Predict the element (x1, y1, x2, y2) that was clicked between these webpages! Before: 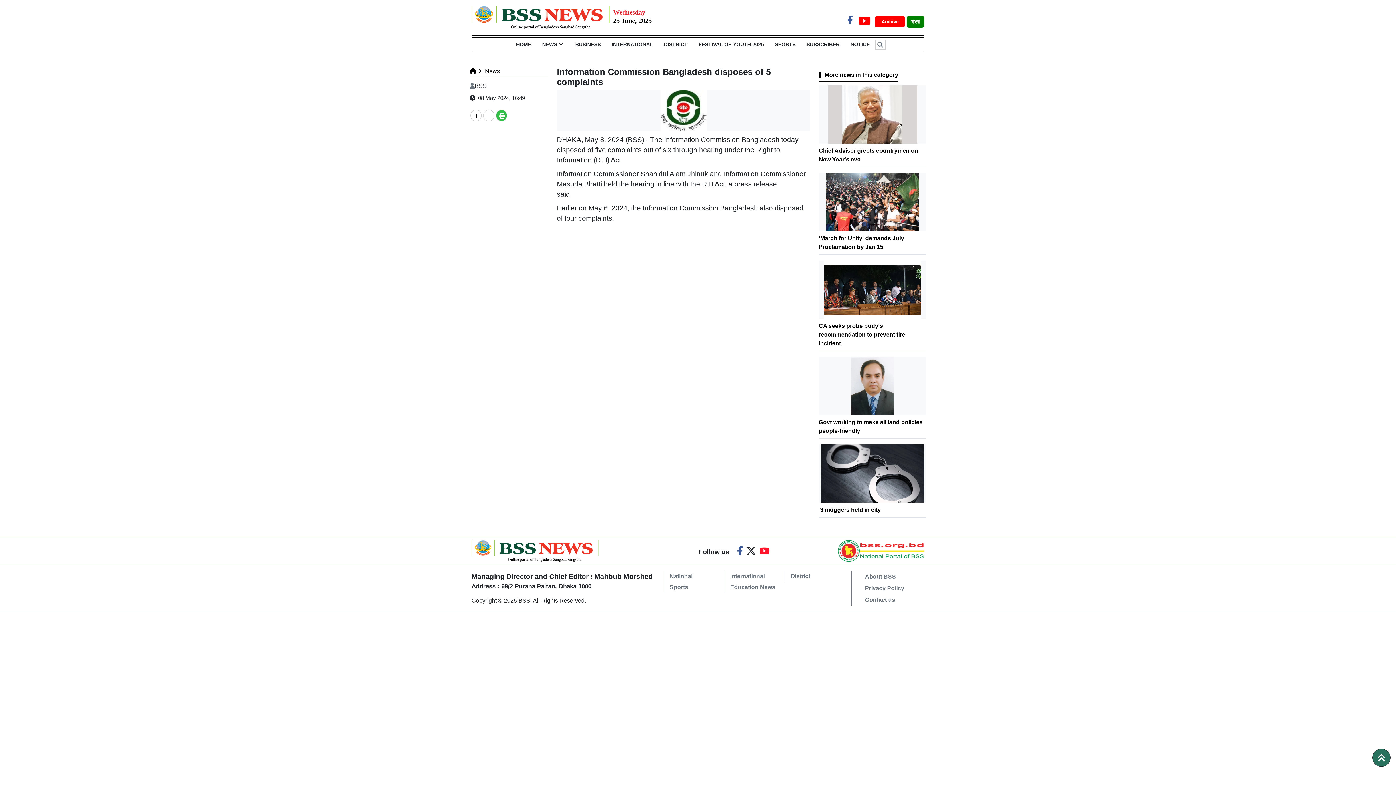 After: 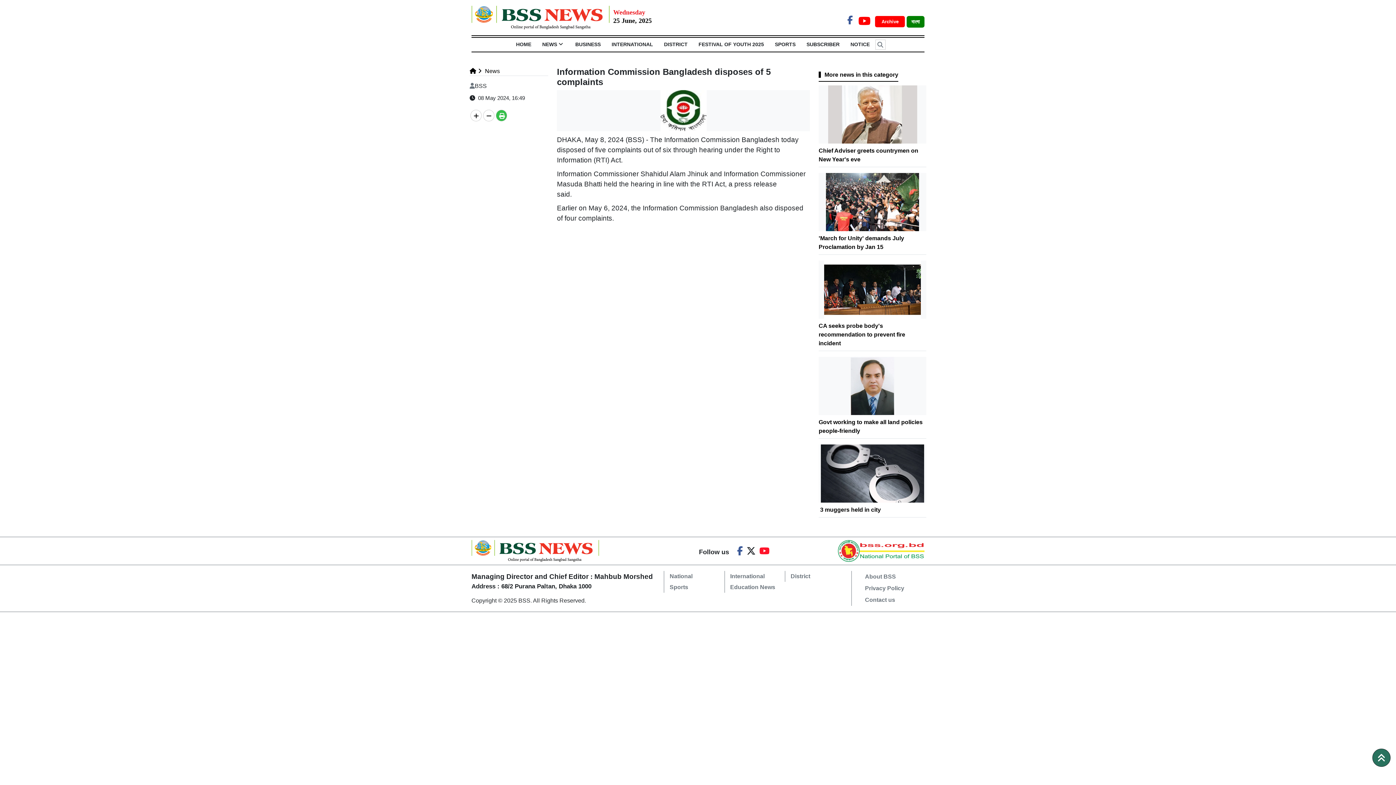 Action: bbox: (759, 543, 769, 559)